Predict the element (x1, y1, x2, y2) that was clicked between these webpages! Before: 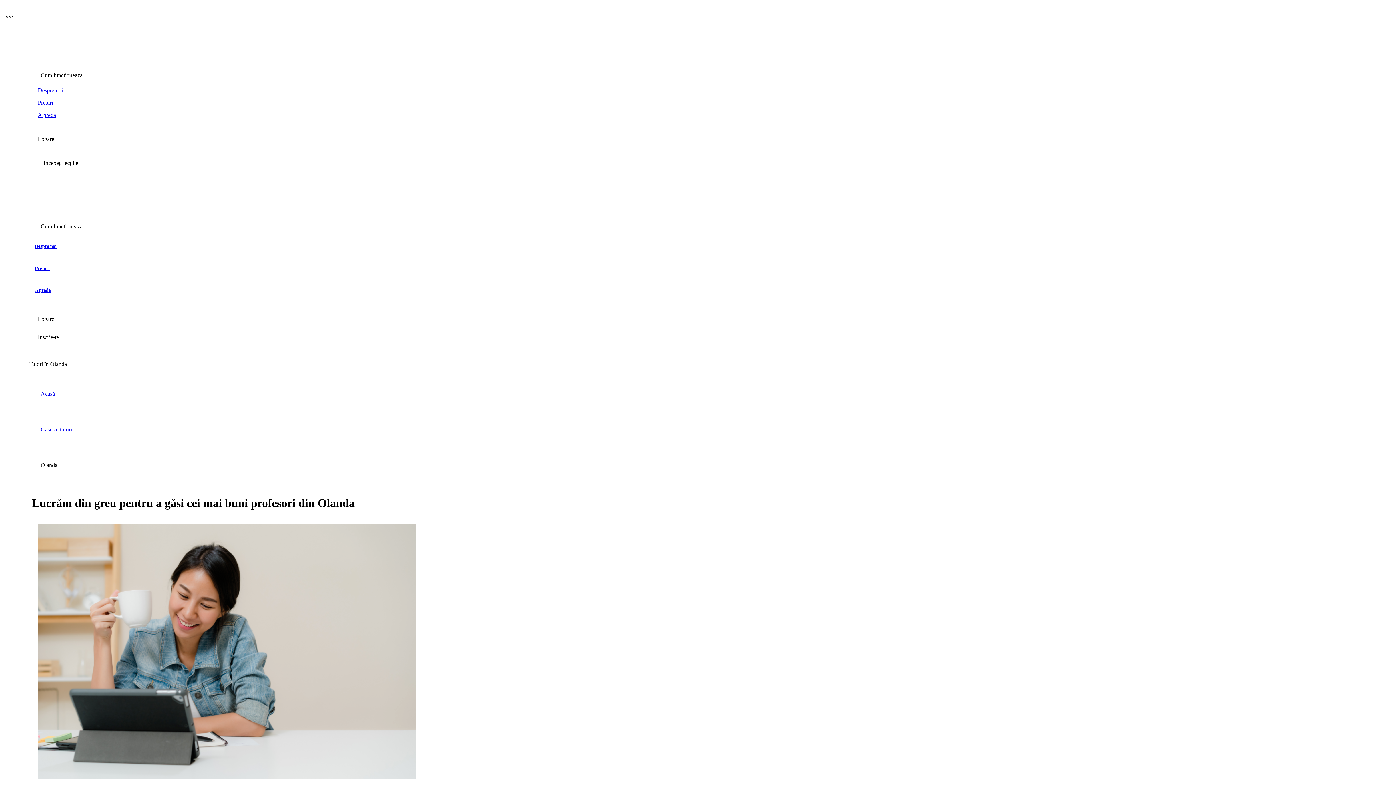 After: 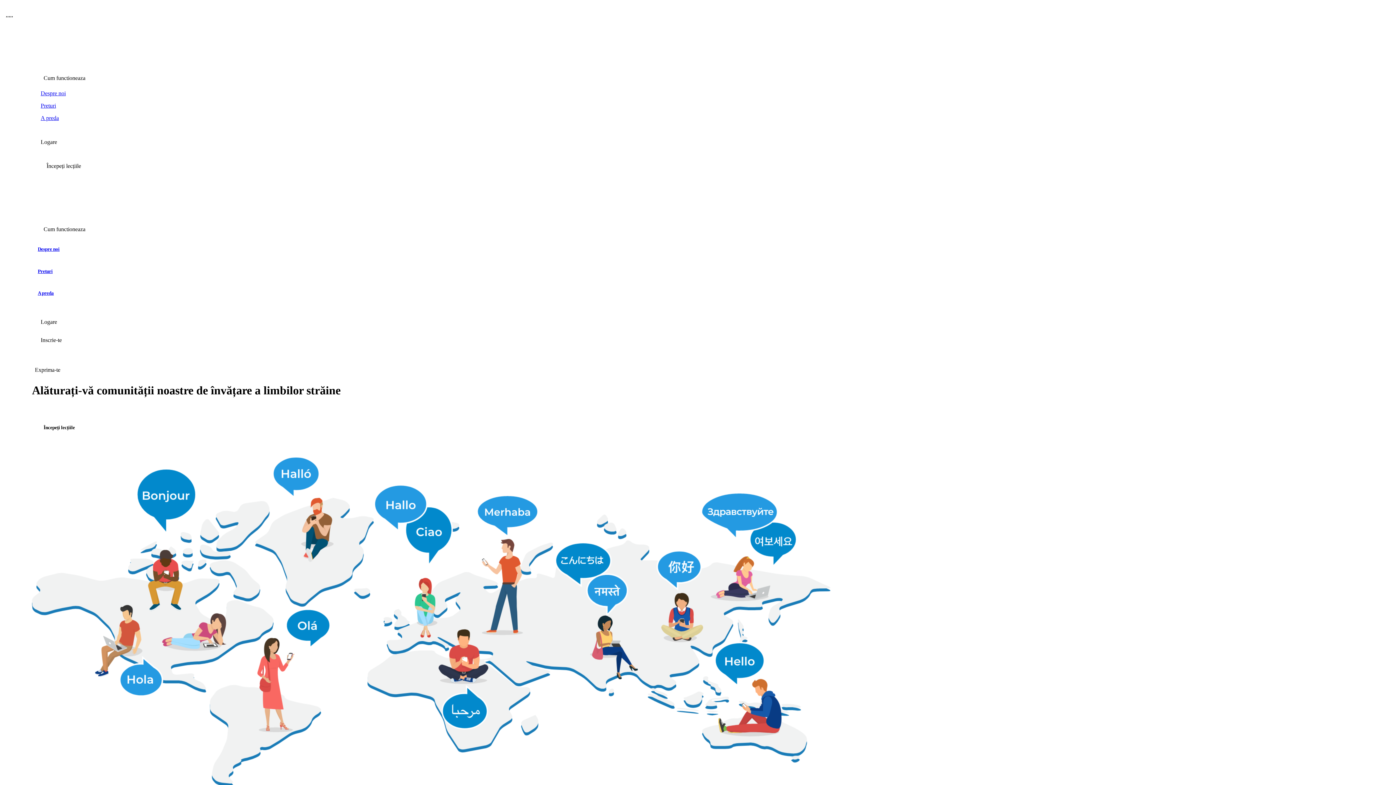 Action: label: Acasă bbox: (34, 385, 1361, 403)